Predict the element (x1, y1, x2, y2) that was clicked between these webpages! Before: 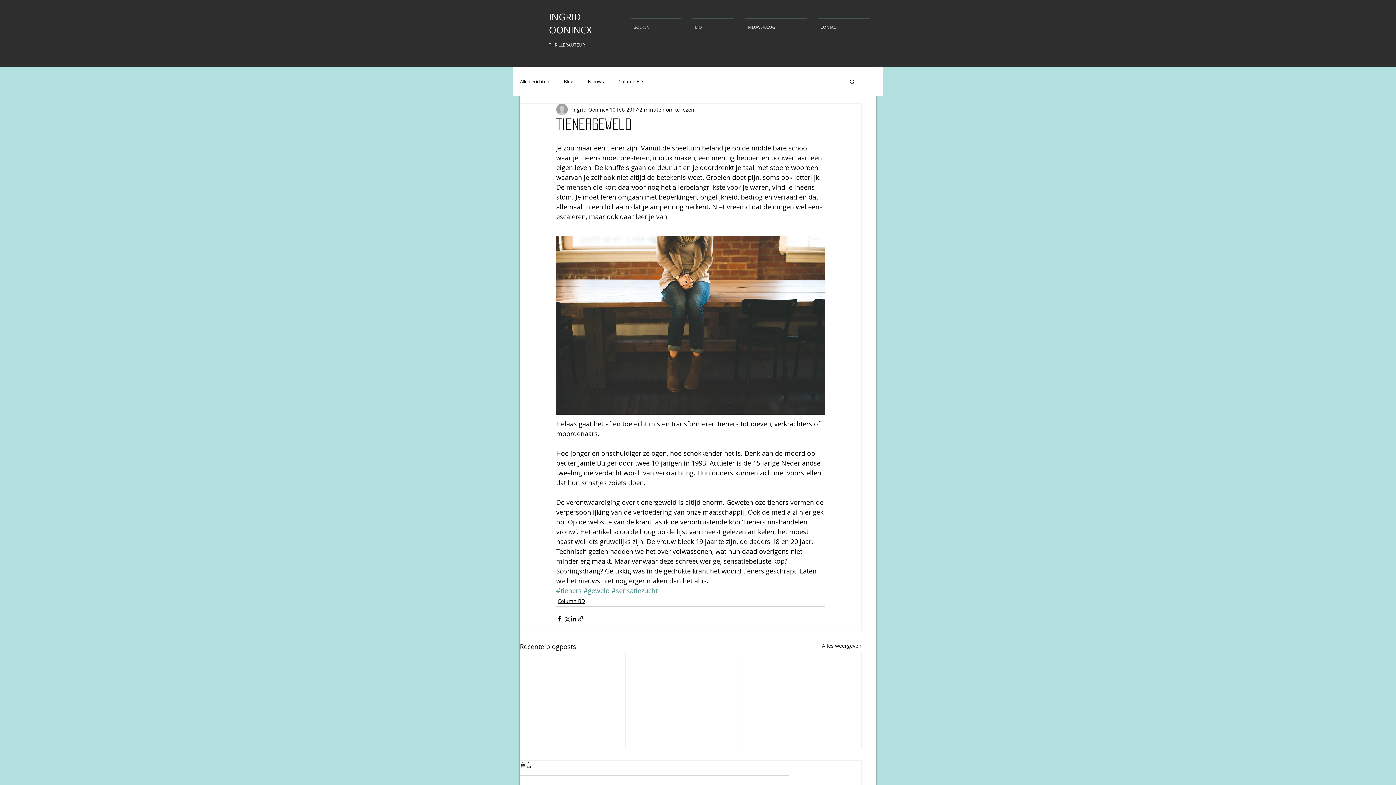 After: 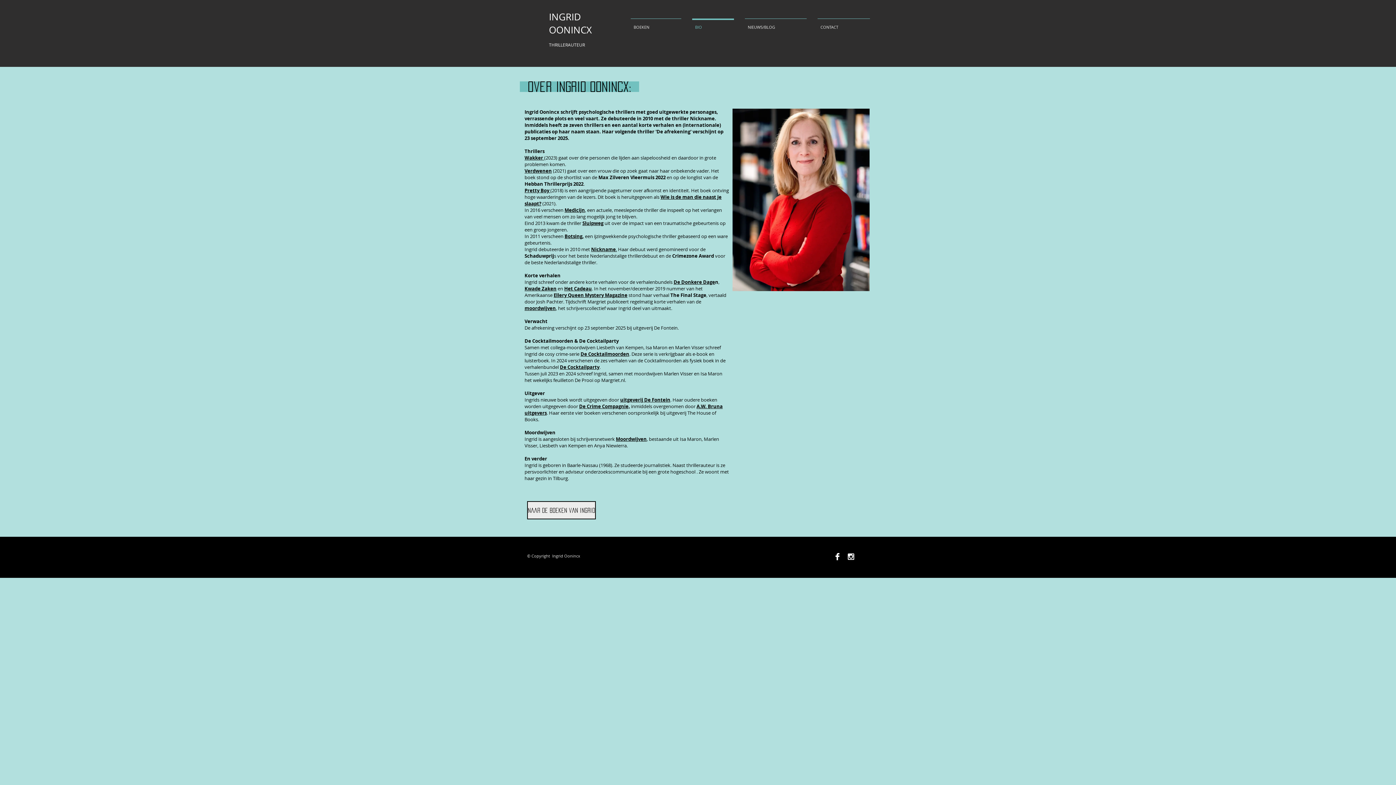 Action: label: BIO bbox: (686, 18, 739, 29)